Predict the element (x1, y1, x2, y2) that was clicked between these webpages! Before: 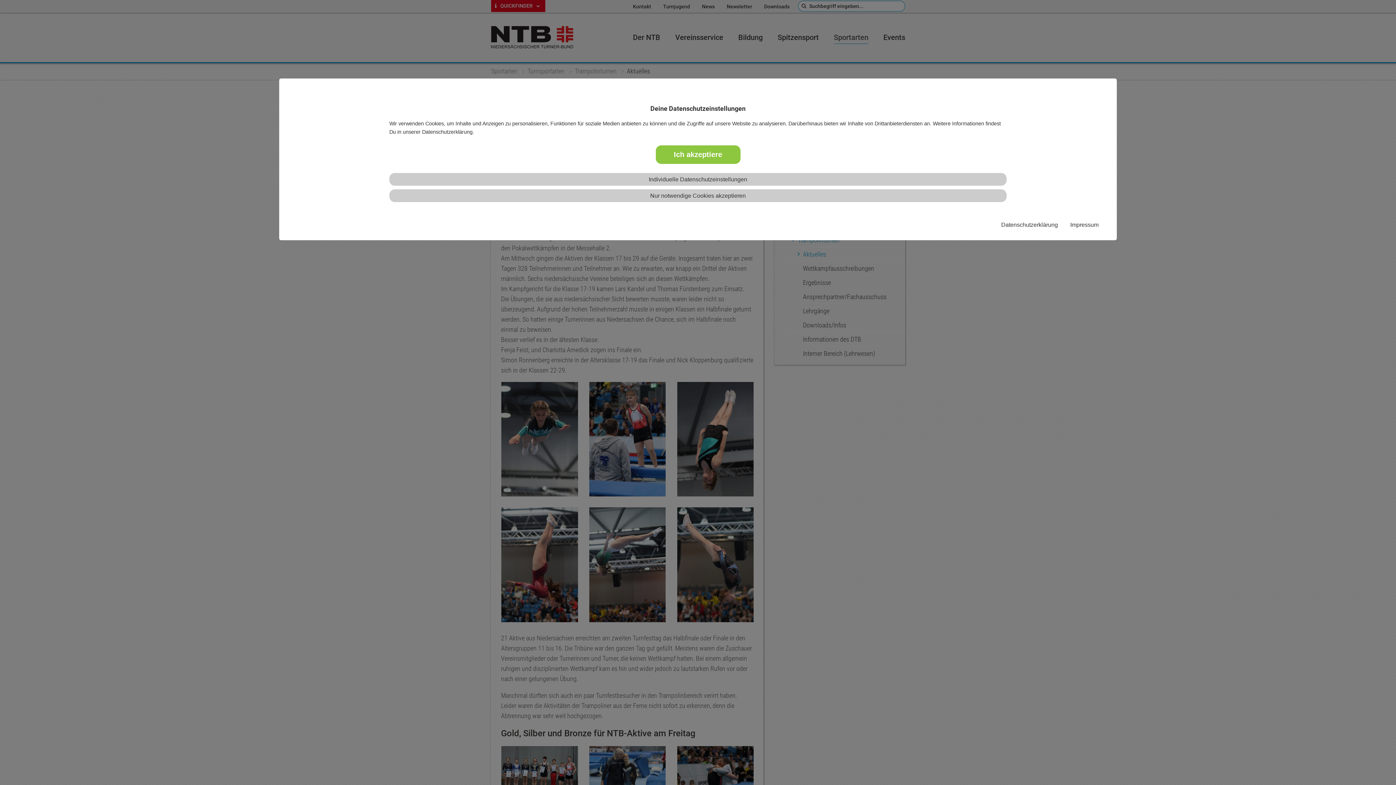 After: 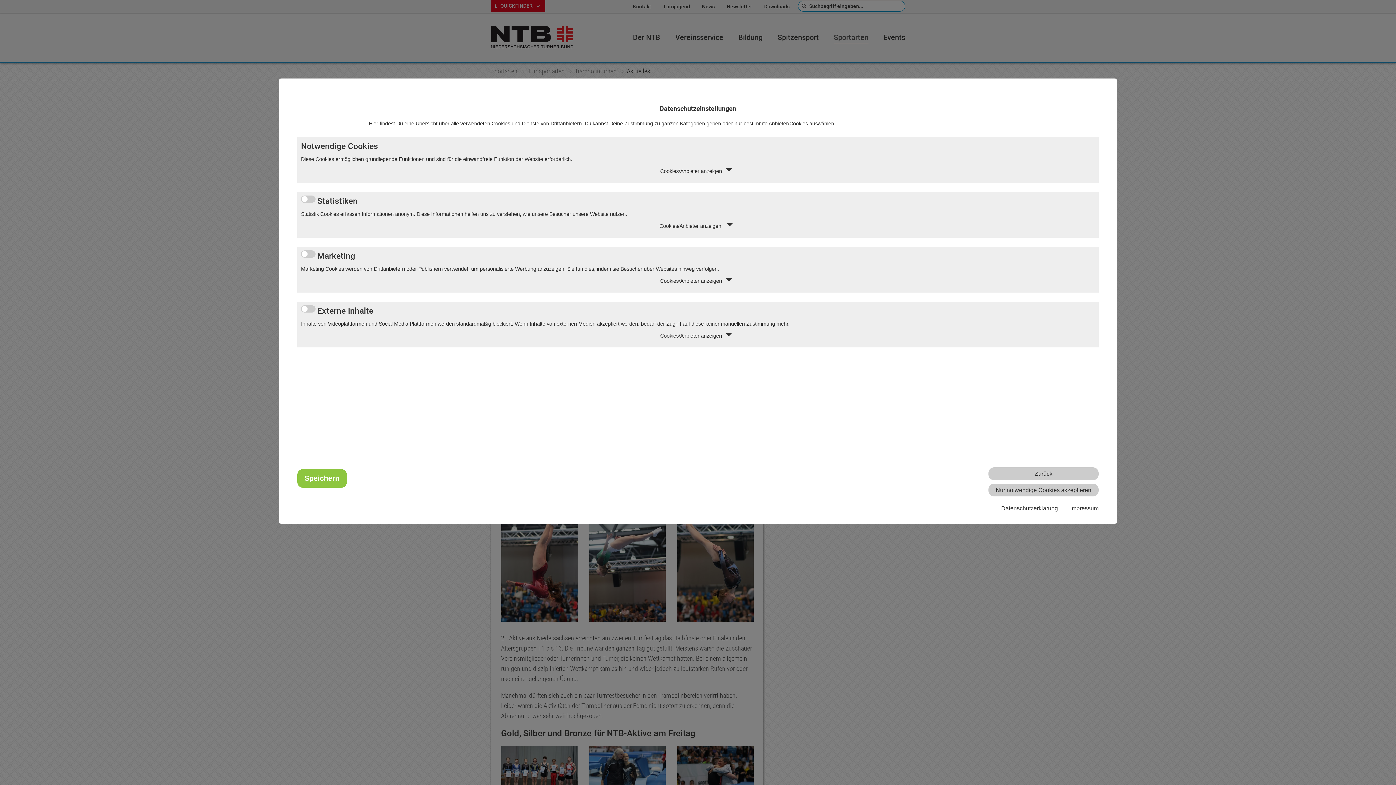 Action: bbox: (648, 176, 747, 182) label: Individuelle Datenschutzeinstellungen